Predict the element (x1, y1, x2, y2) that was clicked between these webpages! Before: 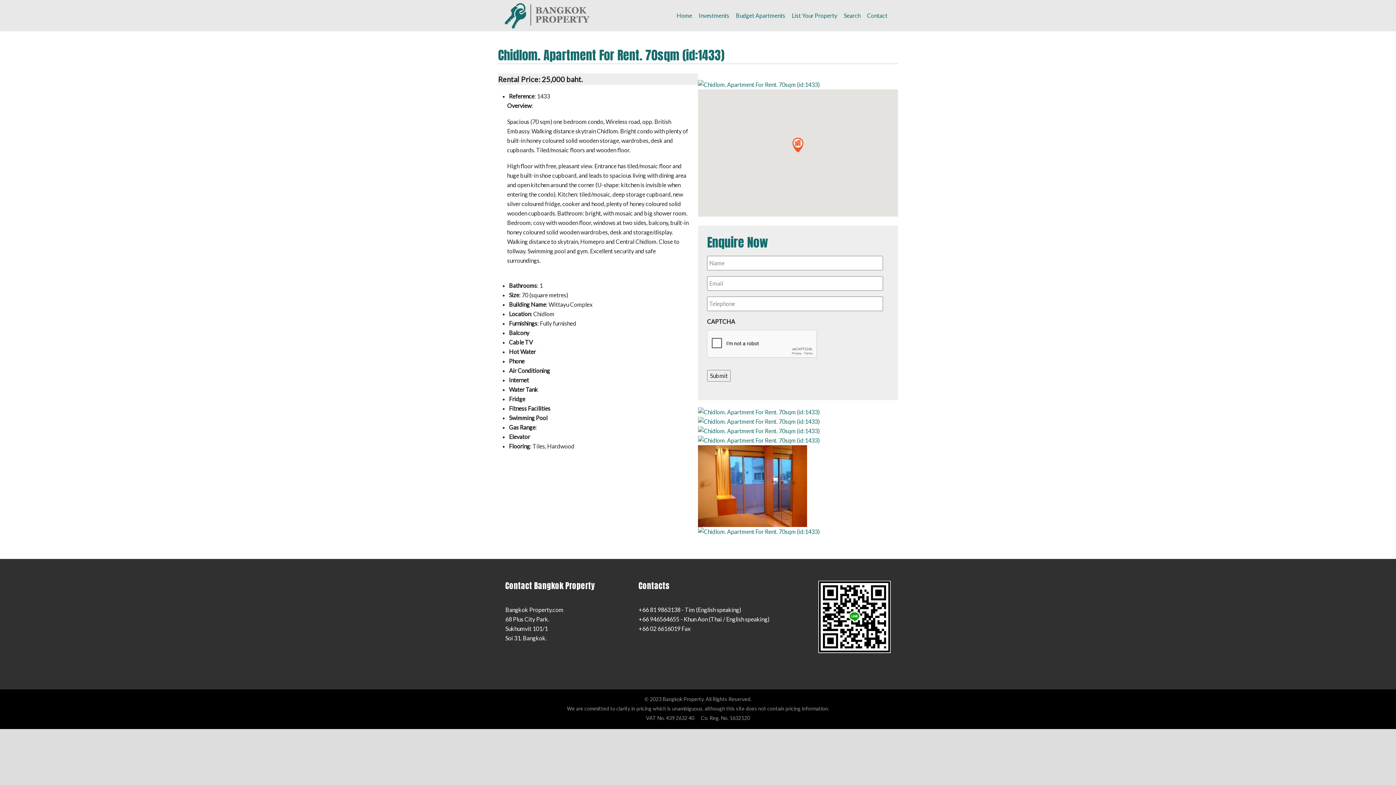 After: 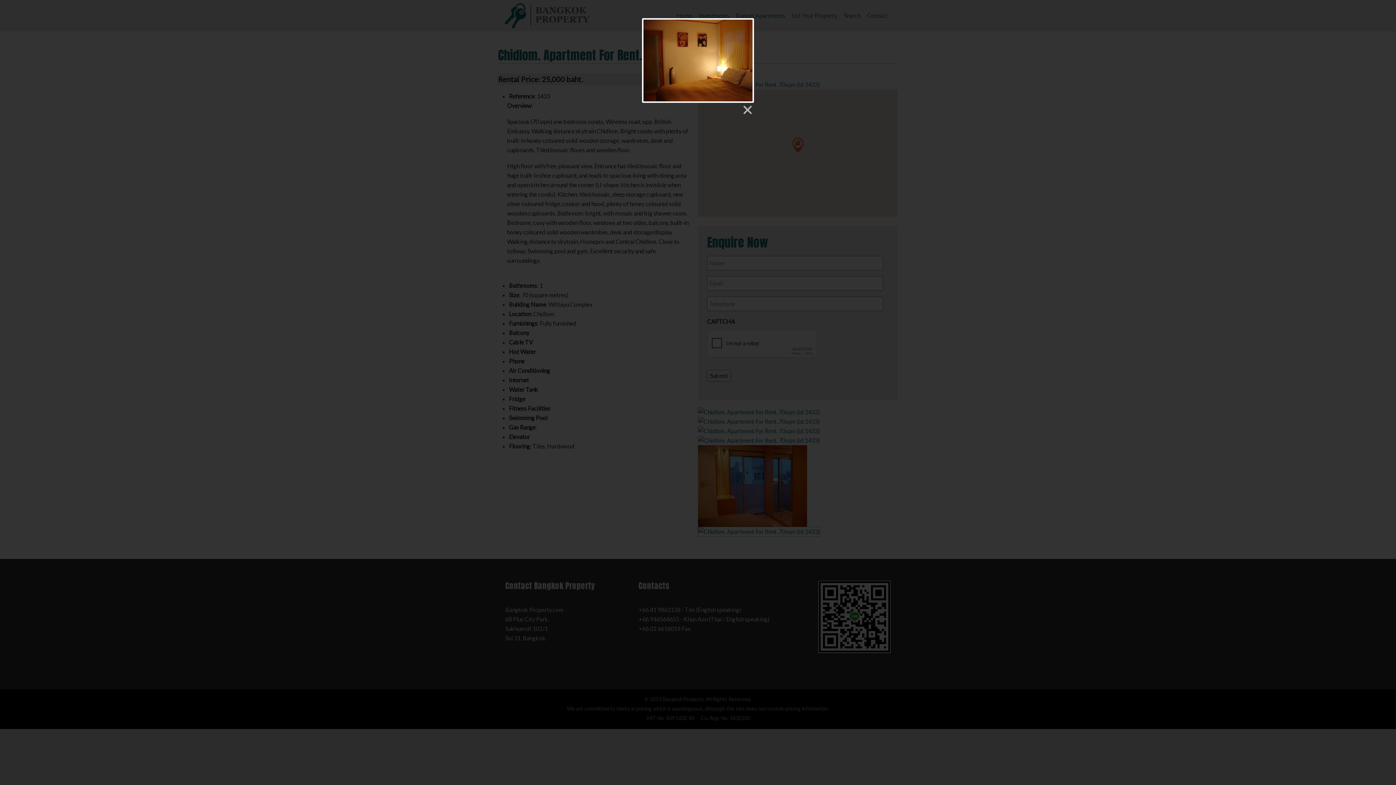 Action: bbox: (698, 527, 820, 536)